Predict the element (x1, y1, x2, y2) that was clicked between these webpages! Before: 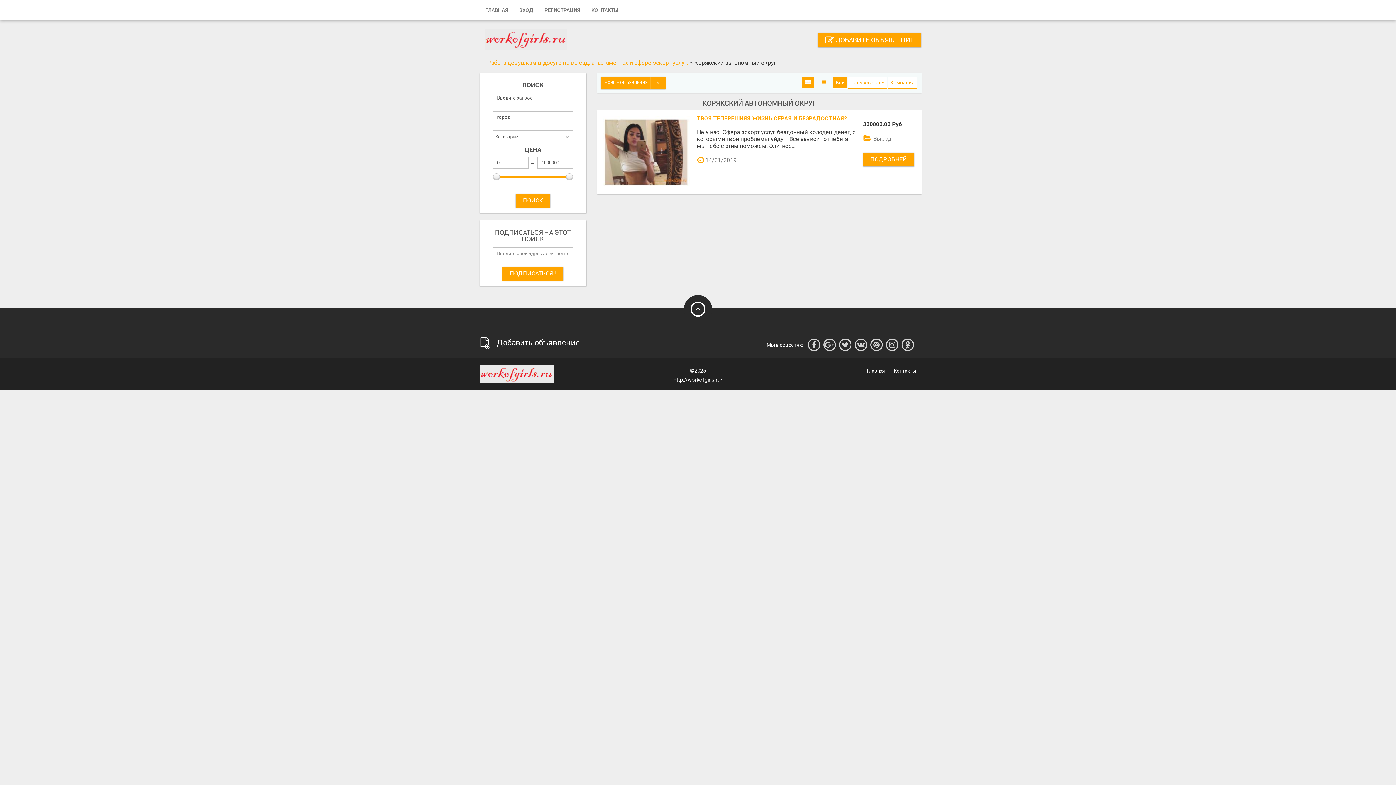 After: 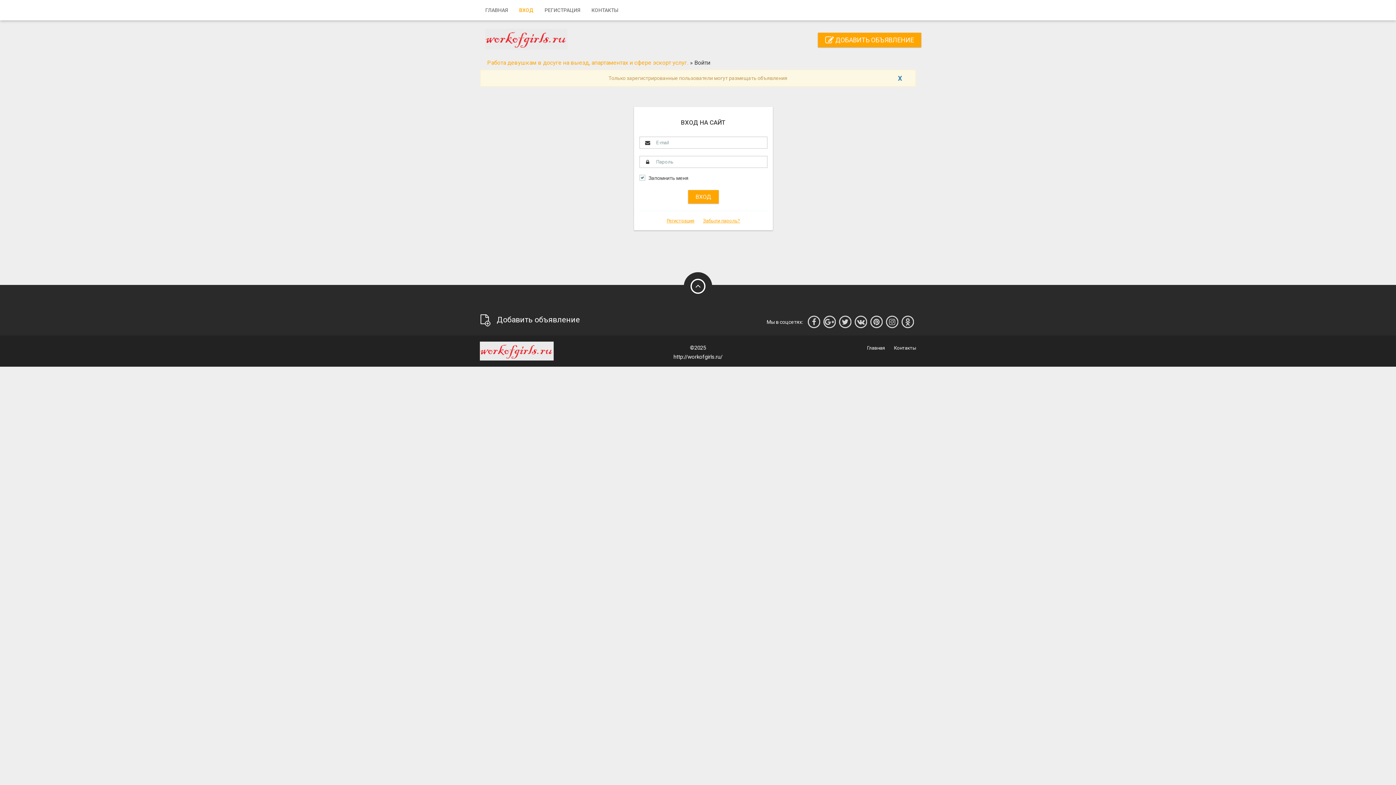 Action: bbox: (480, 337, 580, 347) label: Добавить объявление